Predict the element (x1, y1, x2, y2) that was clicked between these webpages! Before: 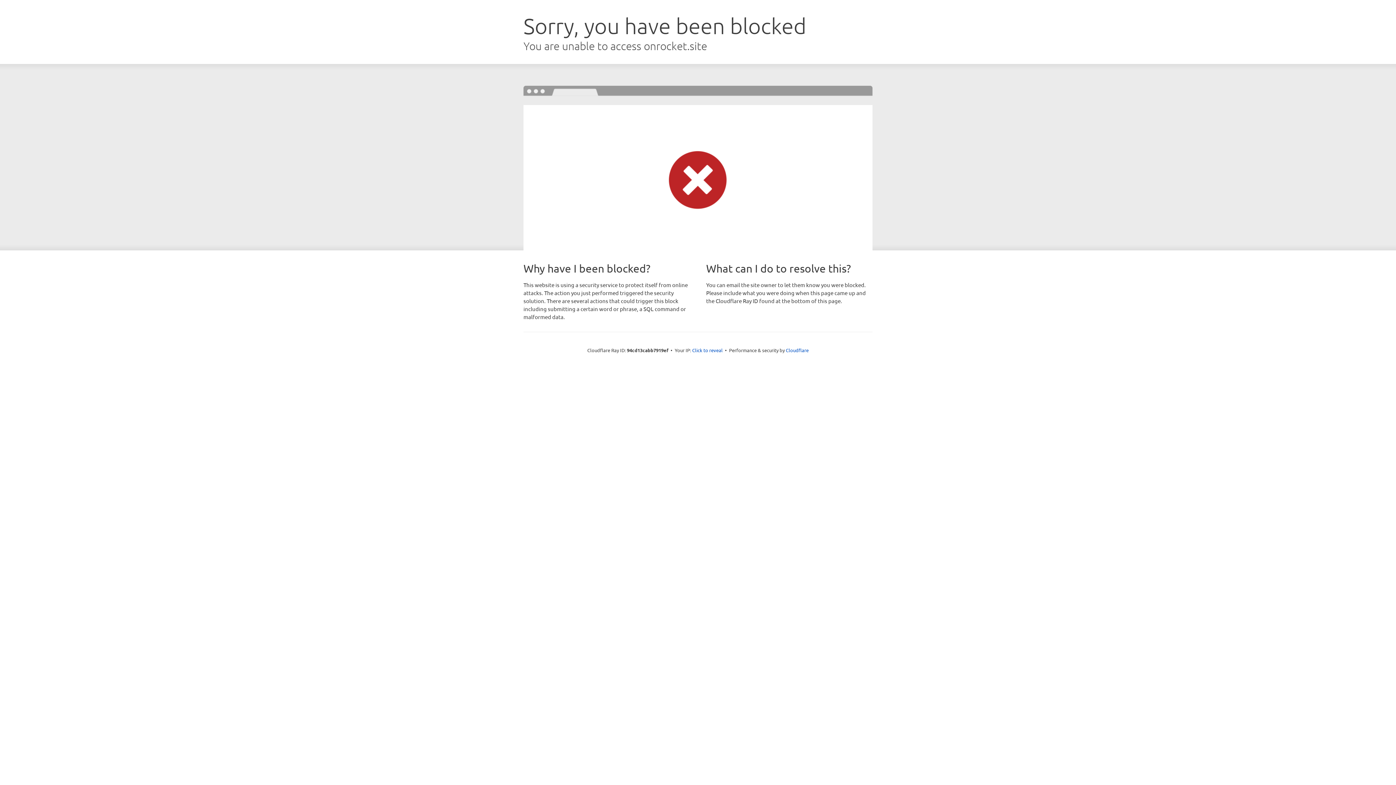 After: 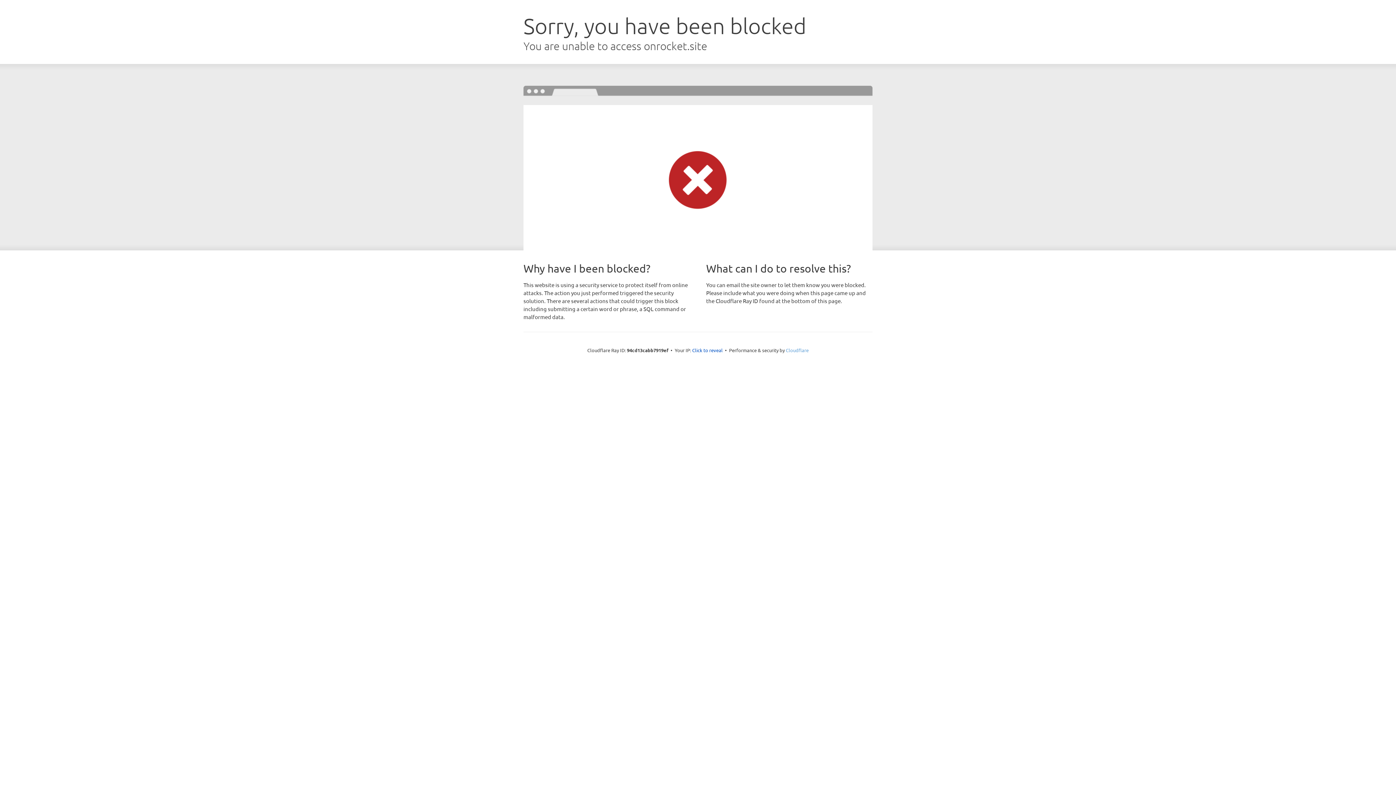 Action: label: Cloudflare bbox: (786, 347, 808, 353)